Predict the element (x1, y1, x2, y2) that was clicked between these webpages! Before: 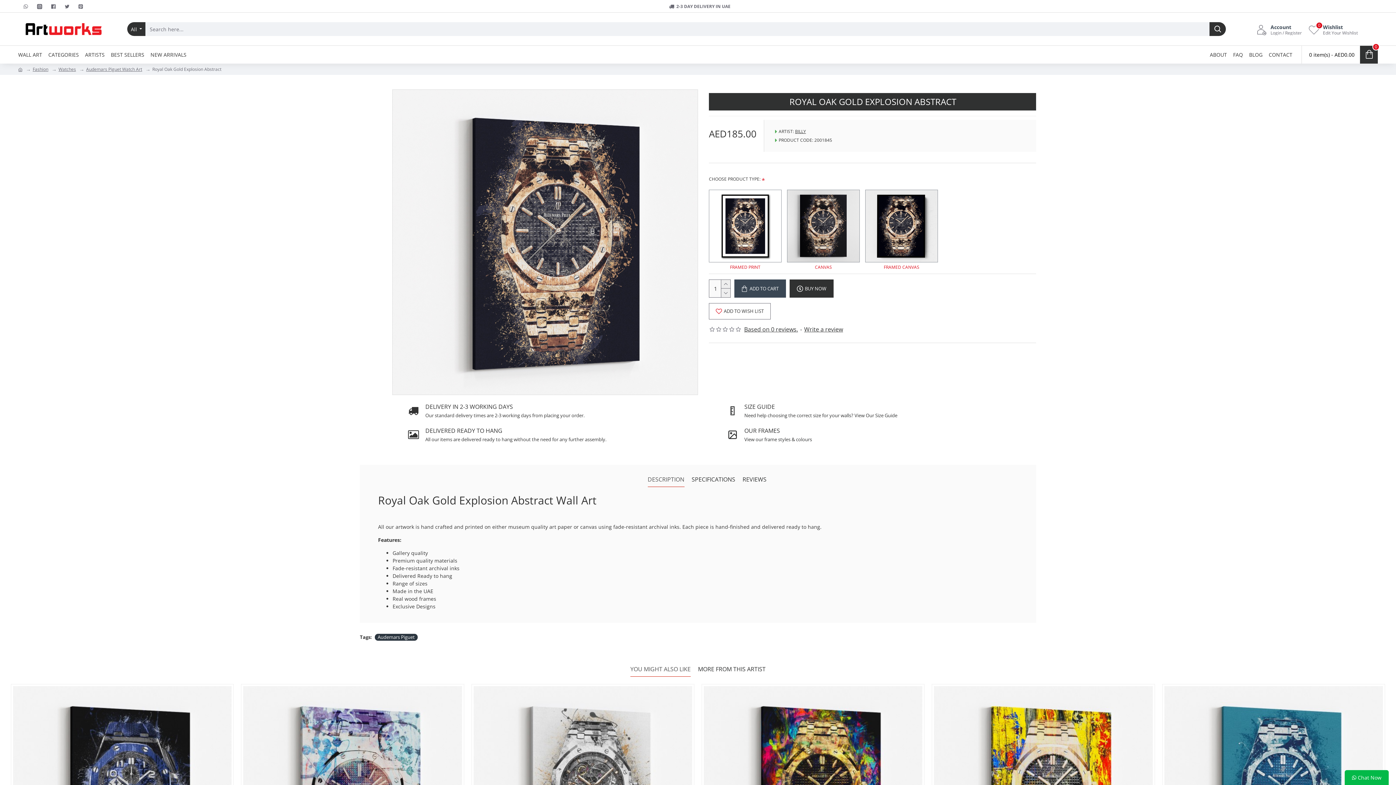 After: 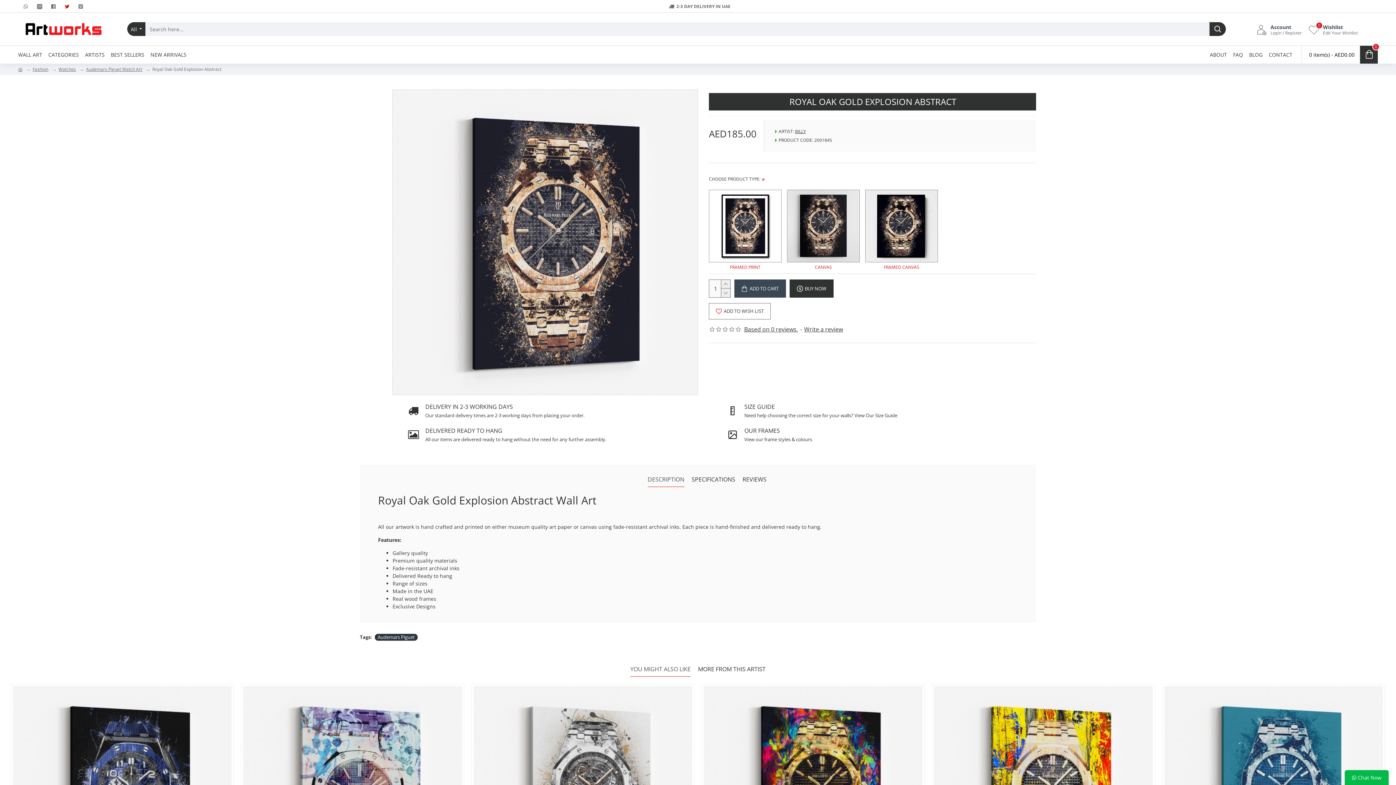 Action: bbox: (59, 0, 73, 12)